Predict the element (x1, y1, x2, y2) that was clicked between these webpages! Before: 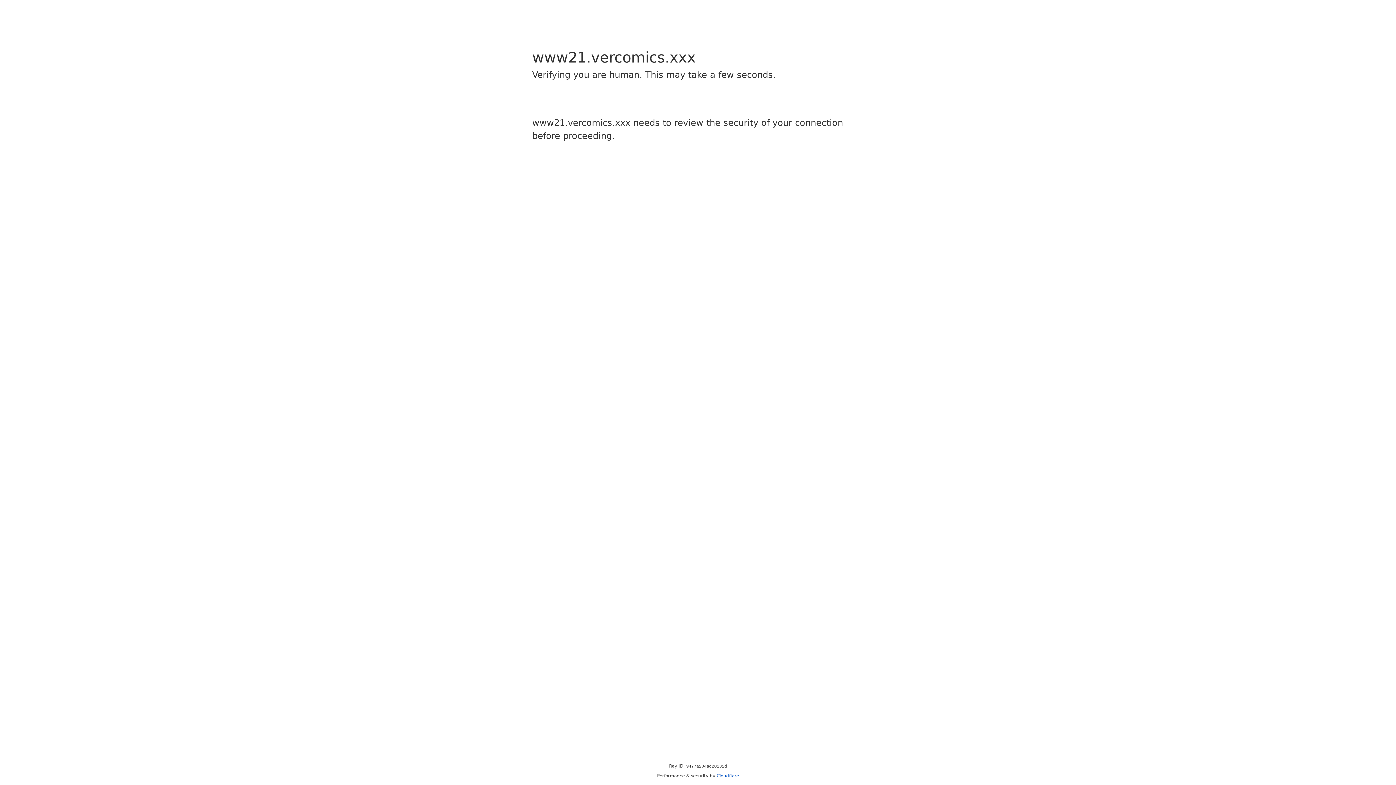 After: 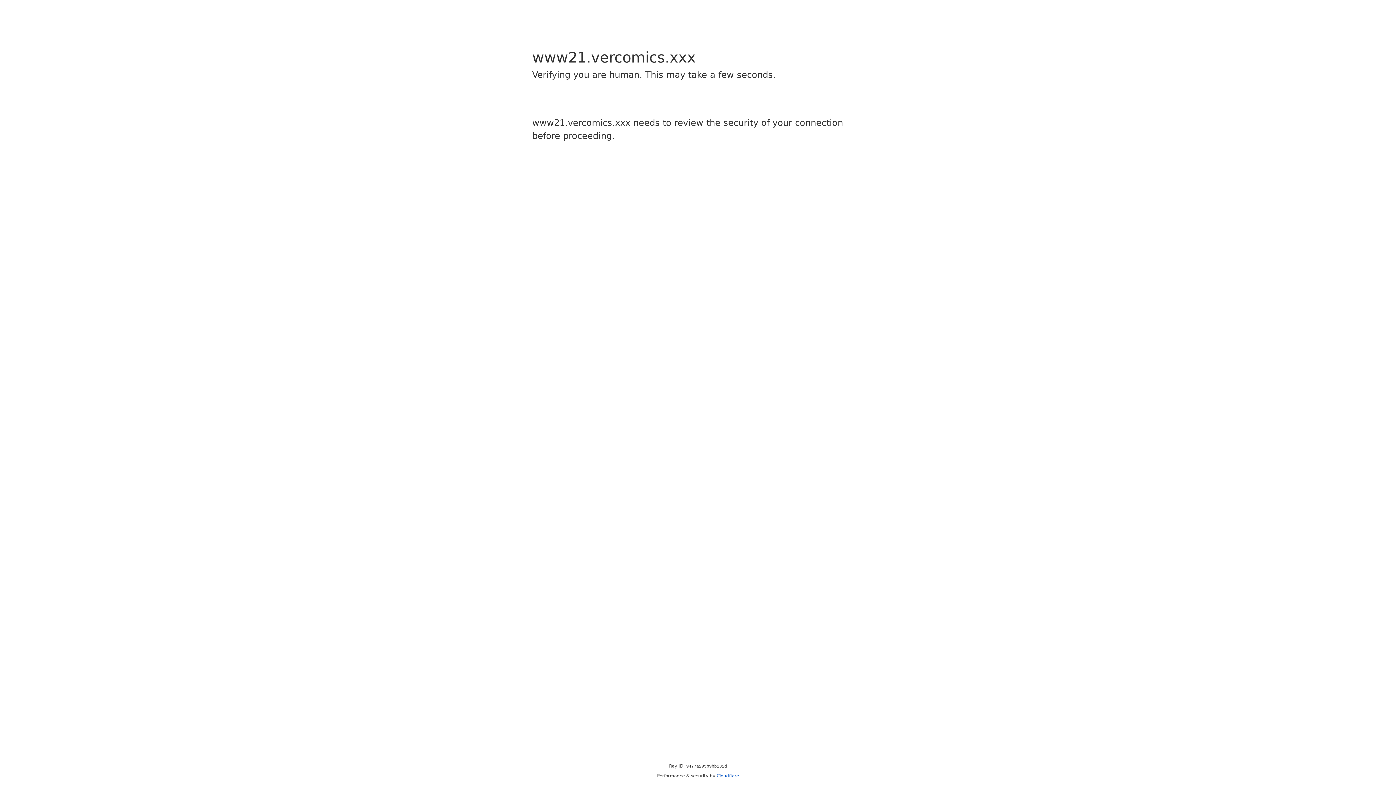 Action: bbox: (716, 773, 739, 778) label: Cloudflare